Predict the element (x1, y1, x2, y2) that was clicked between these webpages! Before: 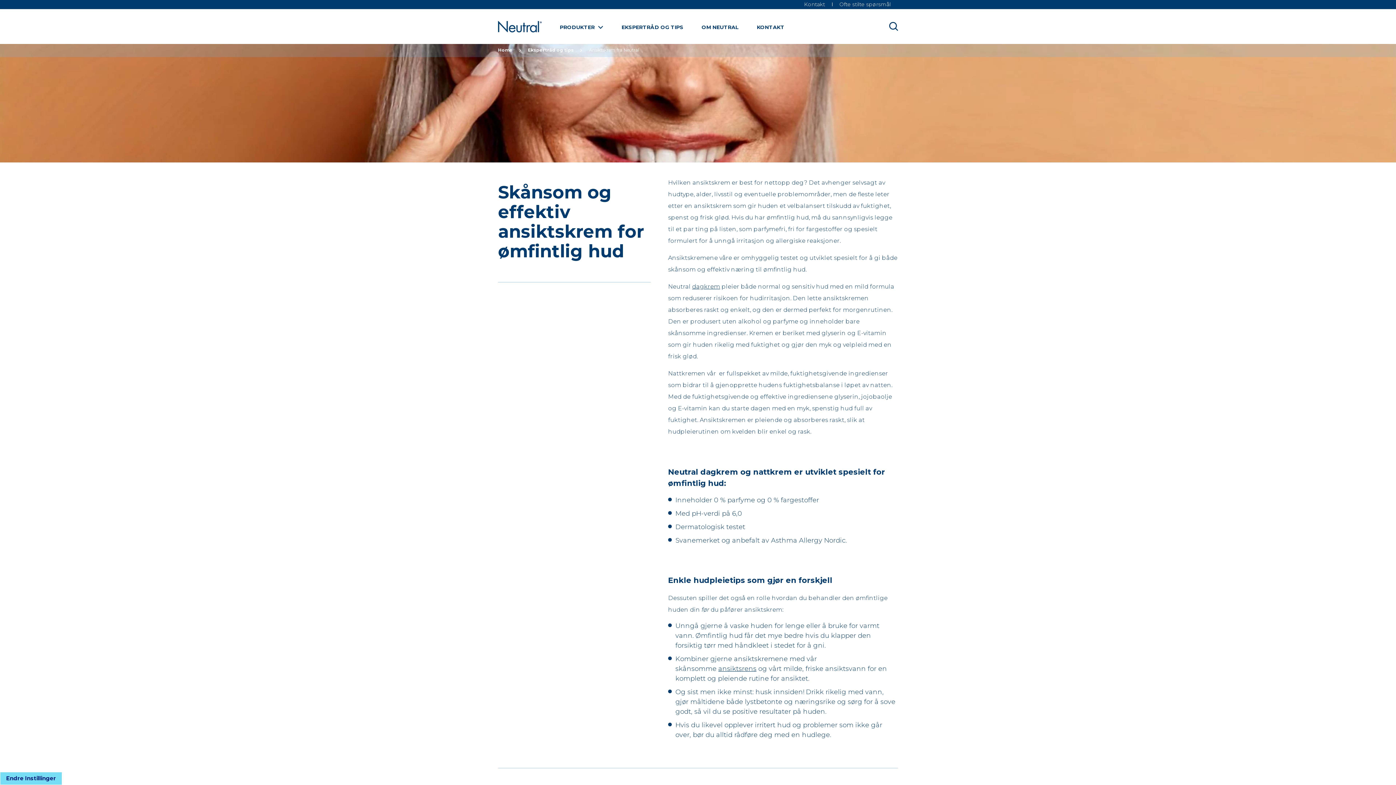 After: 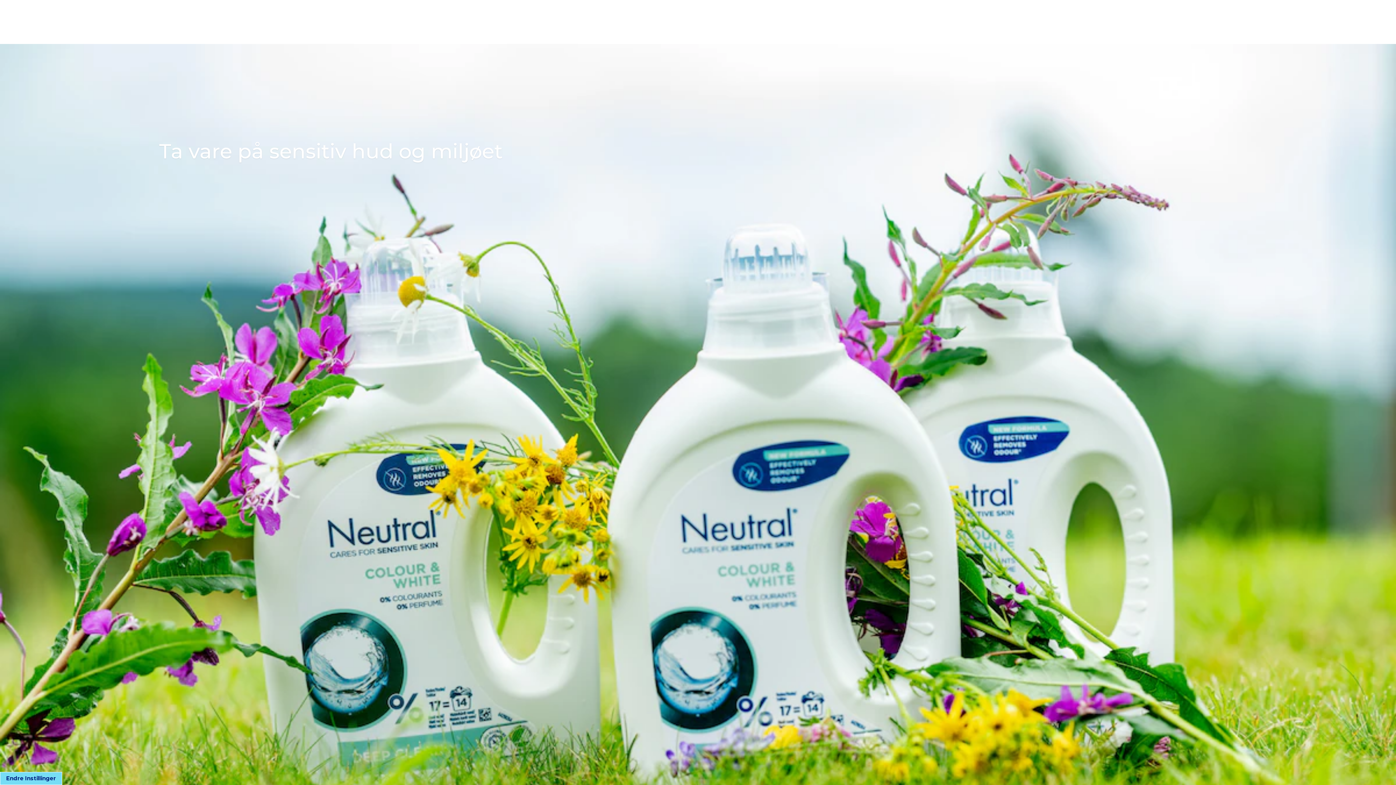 Action: bbox: (498, 26, 541, 33)